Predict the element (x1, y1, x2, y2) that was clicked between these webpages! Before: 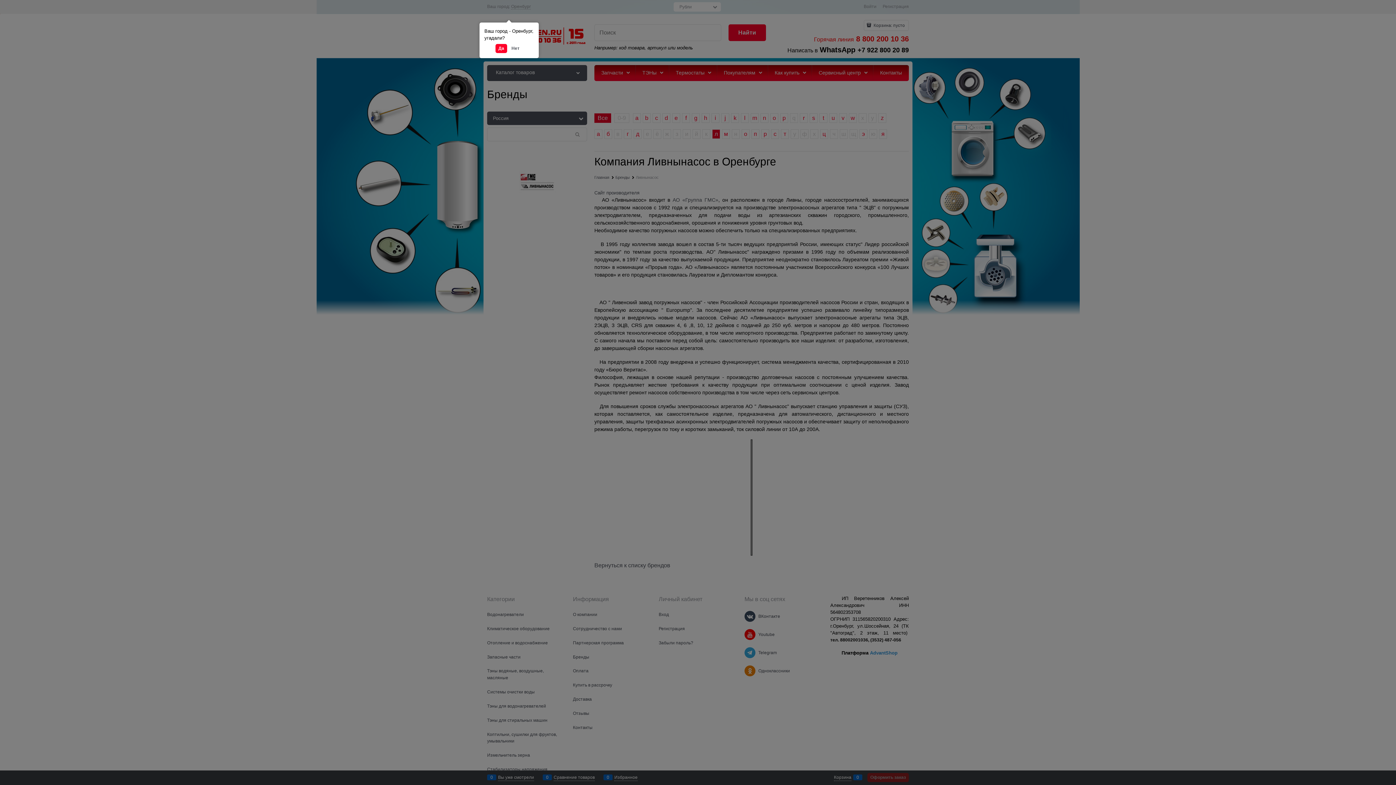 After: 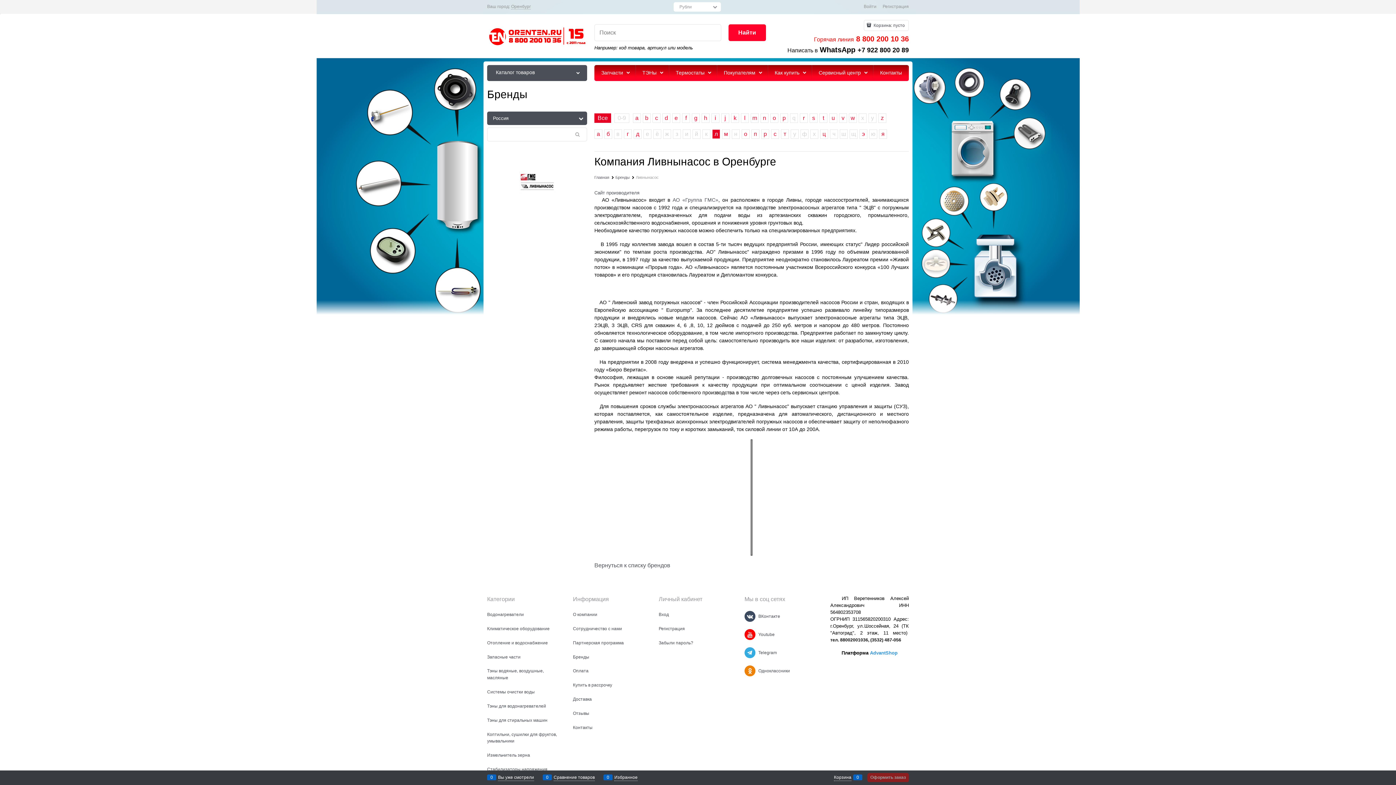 Action: bbox: (495, 44, 507, 53) label: Да